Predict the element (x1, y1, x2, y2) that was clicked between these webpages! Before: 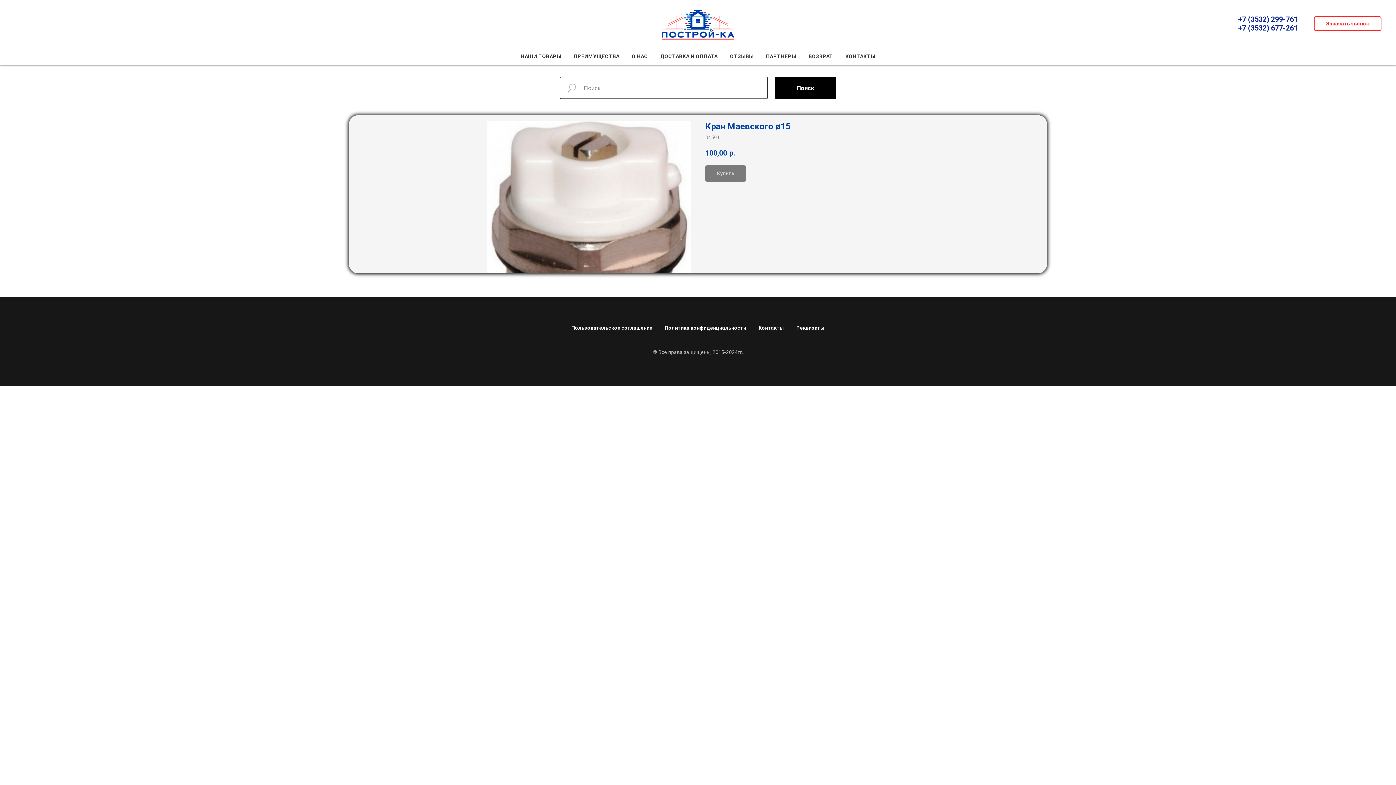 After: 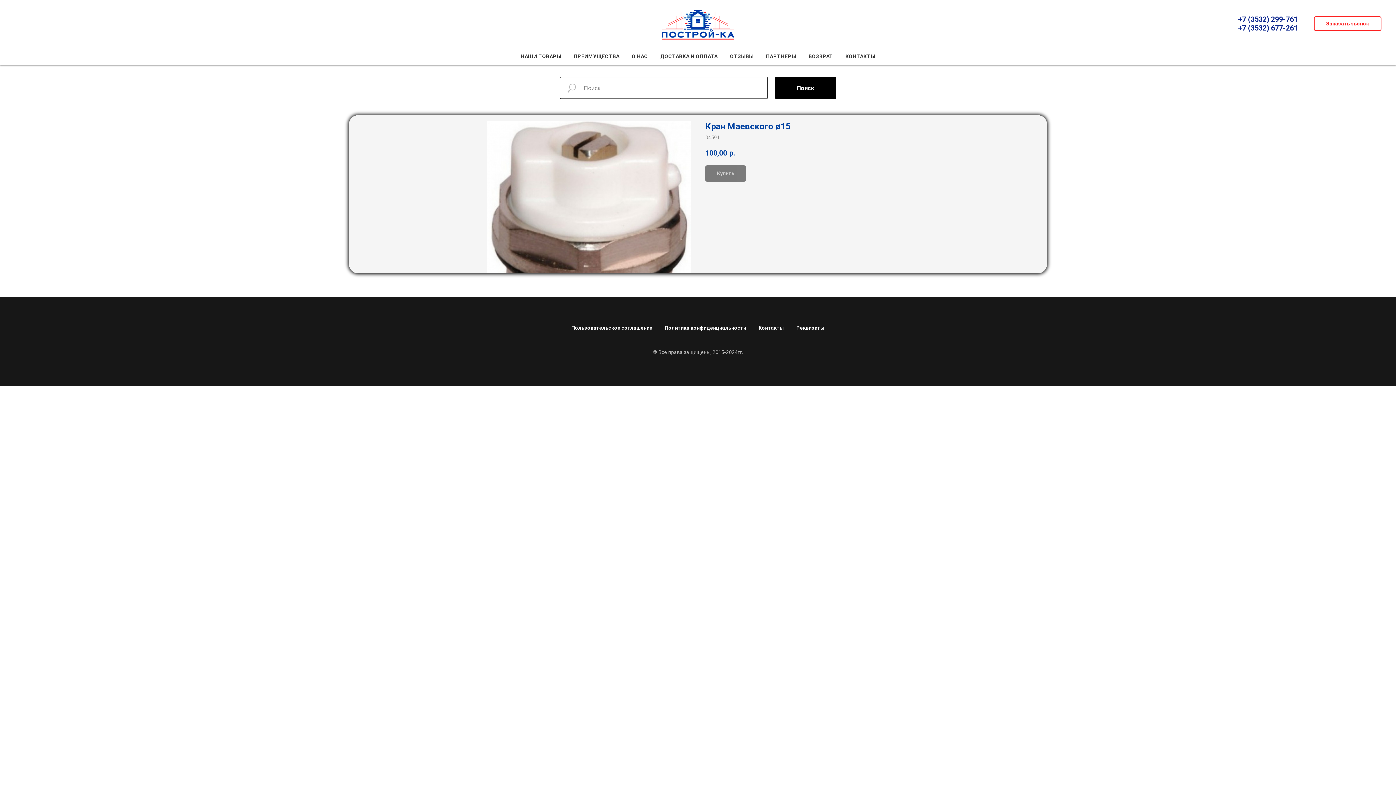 Action: bbox: (775, 77, 836, 98) label: Поиск